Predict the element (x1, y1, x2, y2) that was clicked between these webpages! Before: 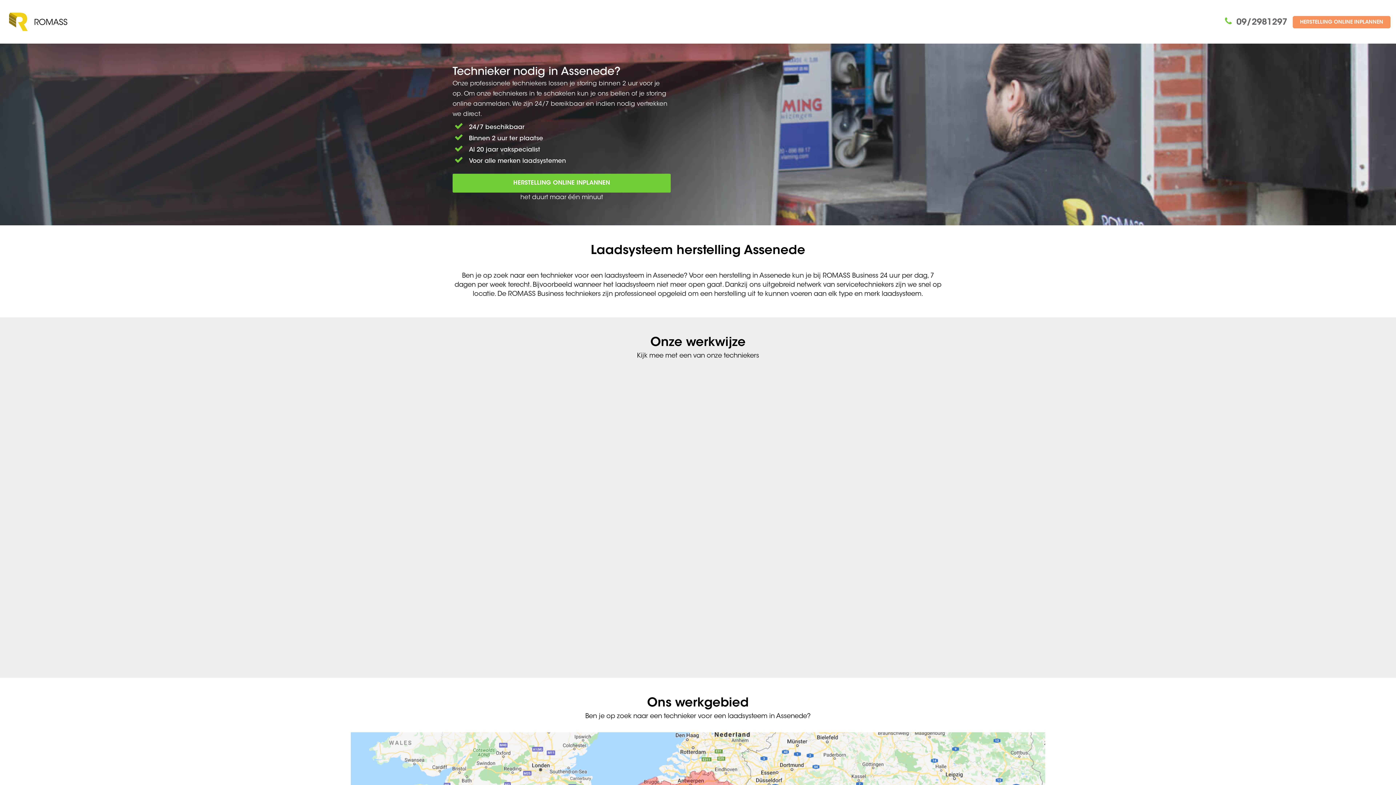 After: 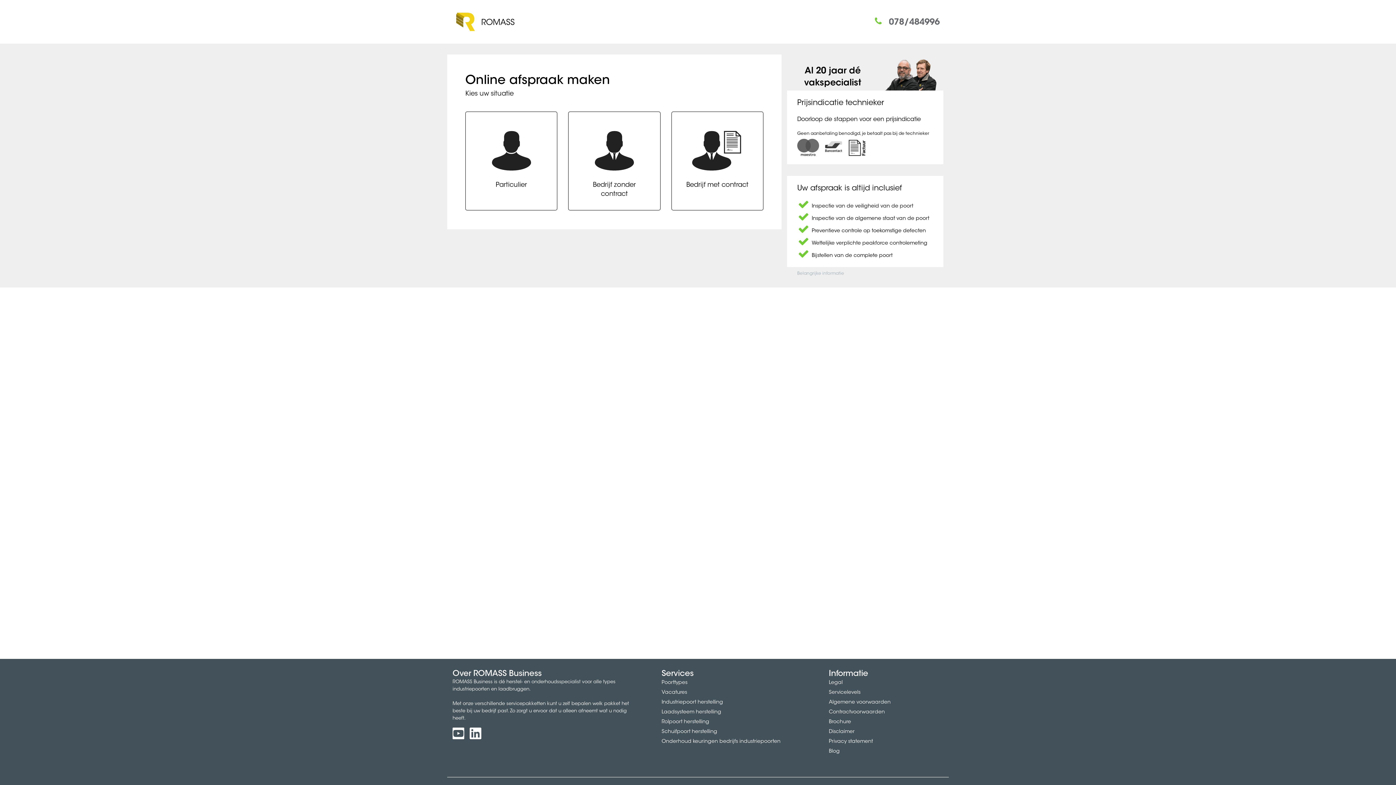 Action: bbox: (1293, 16, 1390, 28) label: HERSTELLING ONLINE INPLANNEN